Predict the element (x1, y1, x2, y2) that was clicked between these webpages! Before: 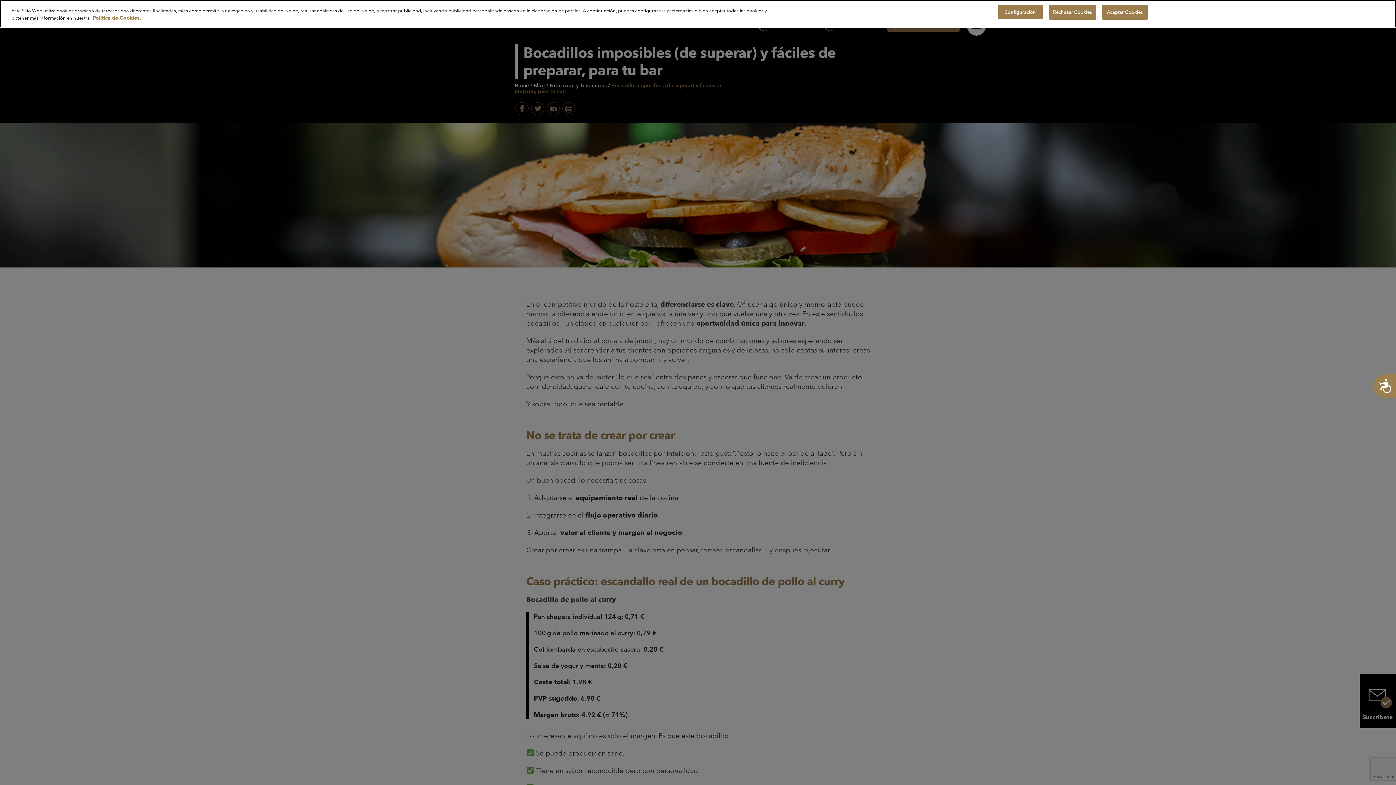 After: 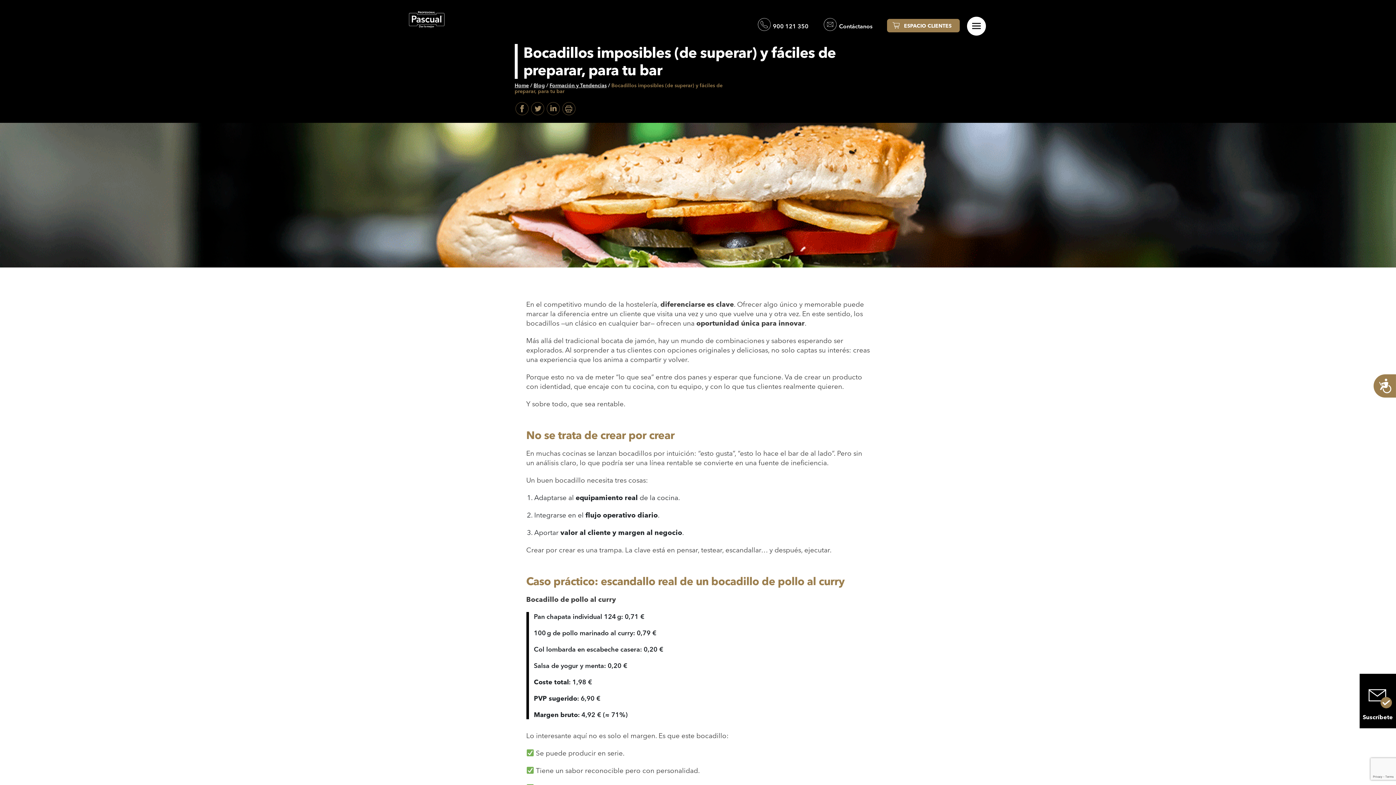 Action: label: Aceptar Cookies bbox: (1102, 4, 1147, 19)